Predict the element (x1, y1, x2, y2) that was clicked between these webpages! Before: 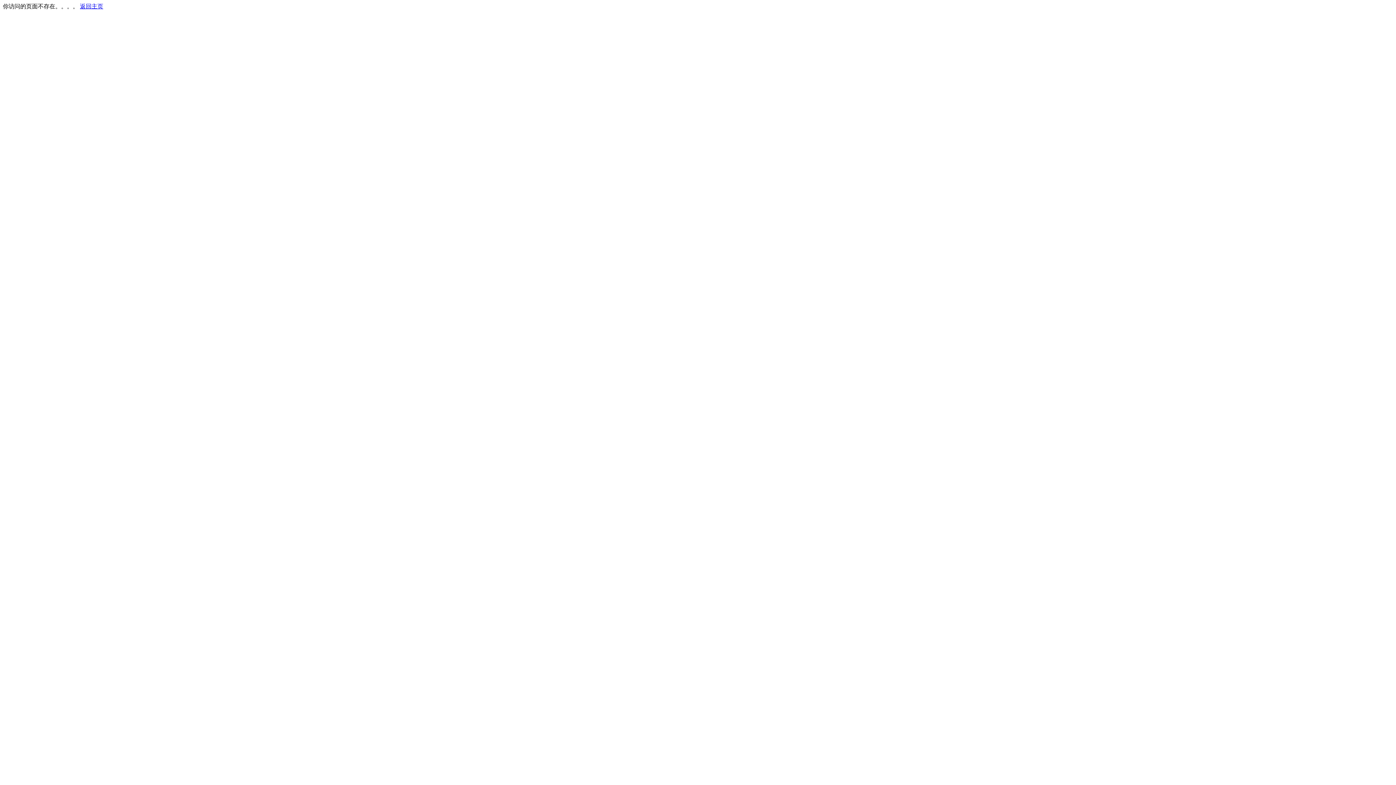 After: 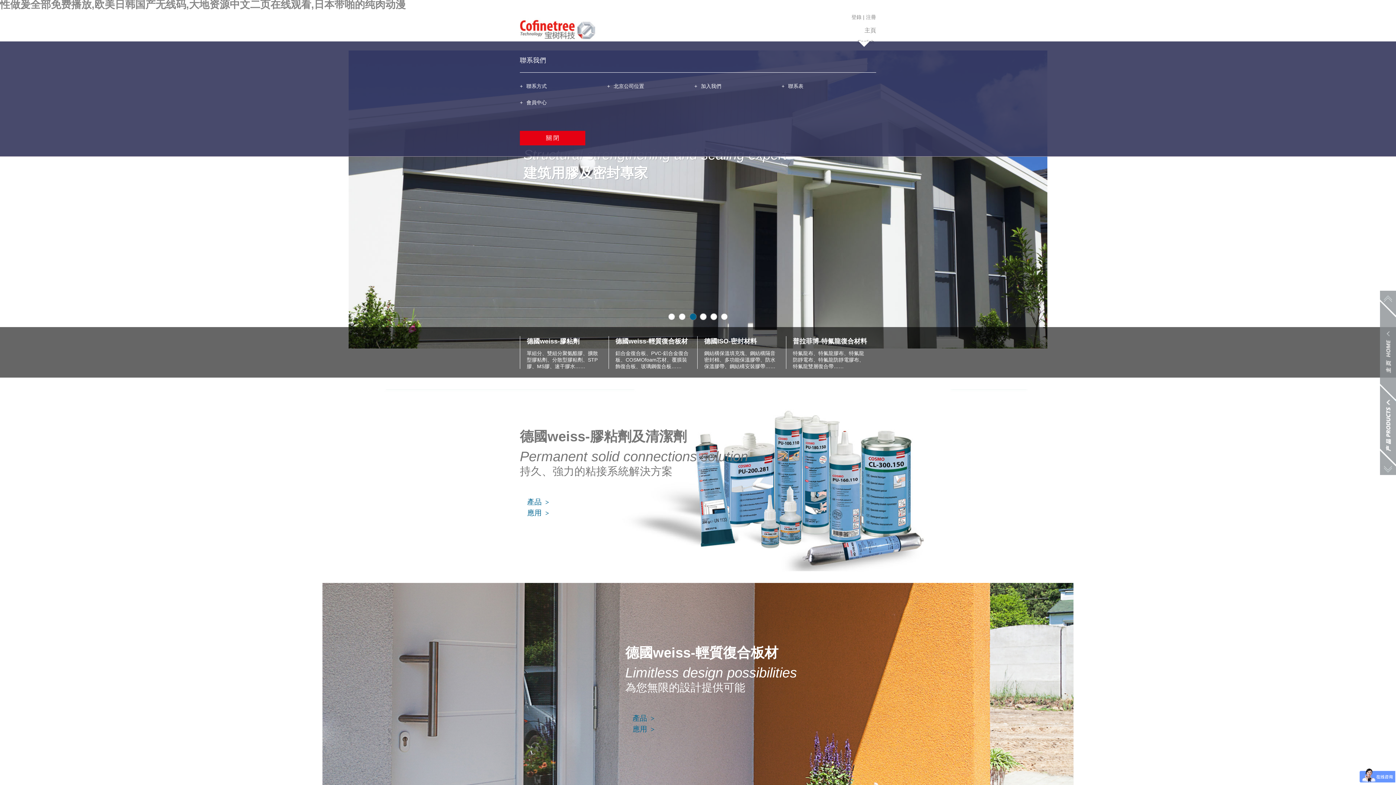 Action: label: 返回主页 bbox: (80, 3, 103, 9)